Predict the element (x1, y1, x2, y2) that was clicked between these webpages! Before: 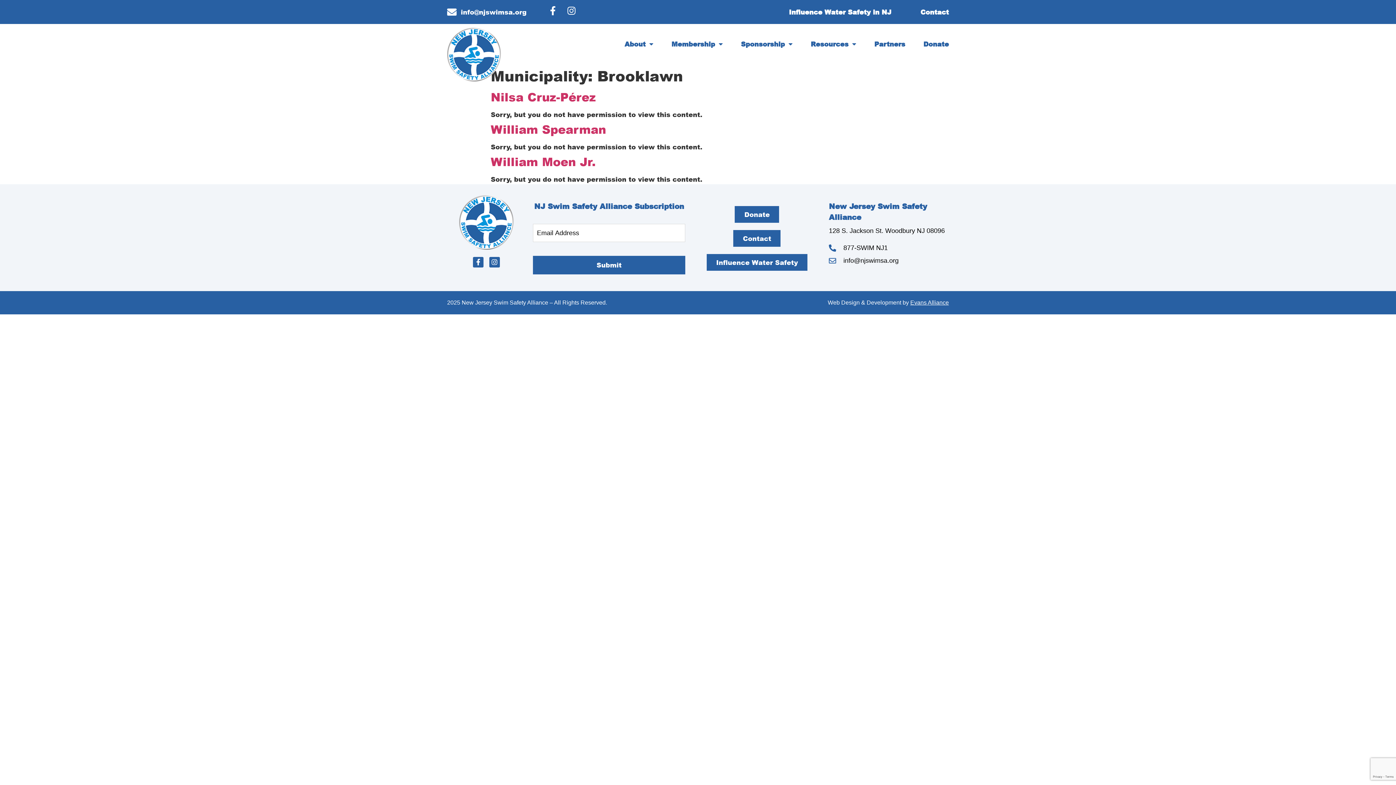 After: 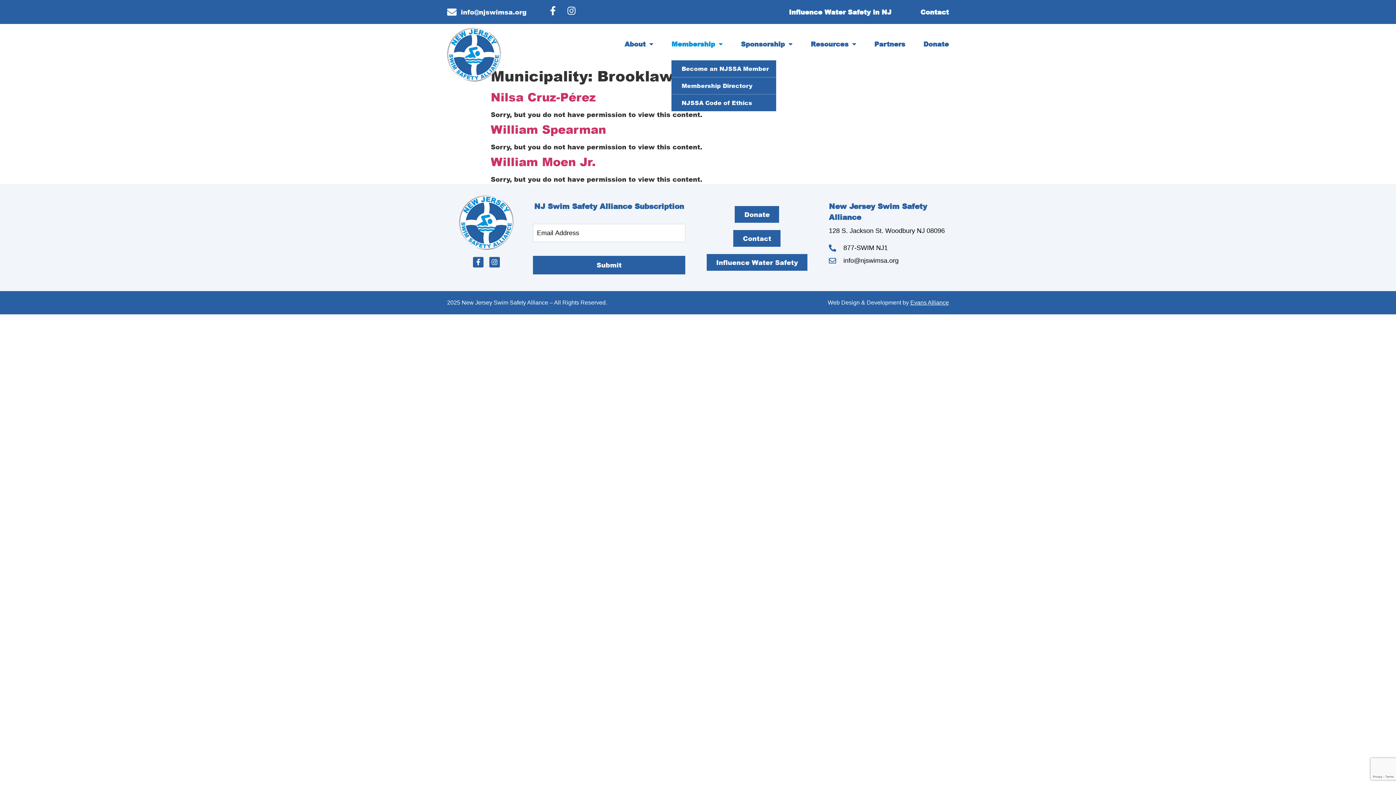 Action: bbox: (671, 27, 722, 60) label: Membership